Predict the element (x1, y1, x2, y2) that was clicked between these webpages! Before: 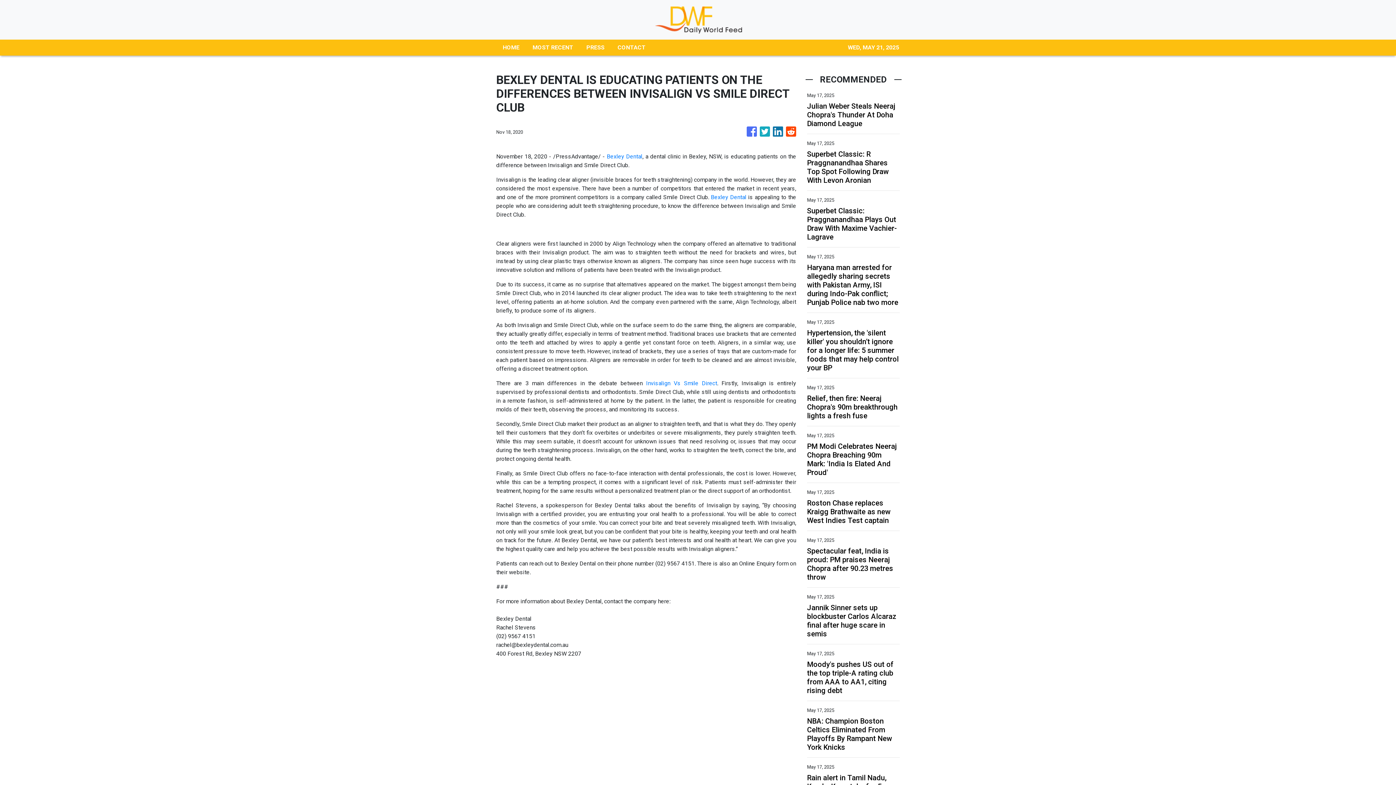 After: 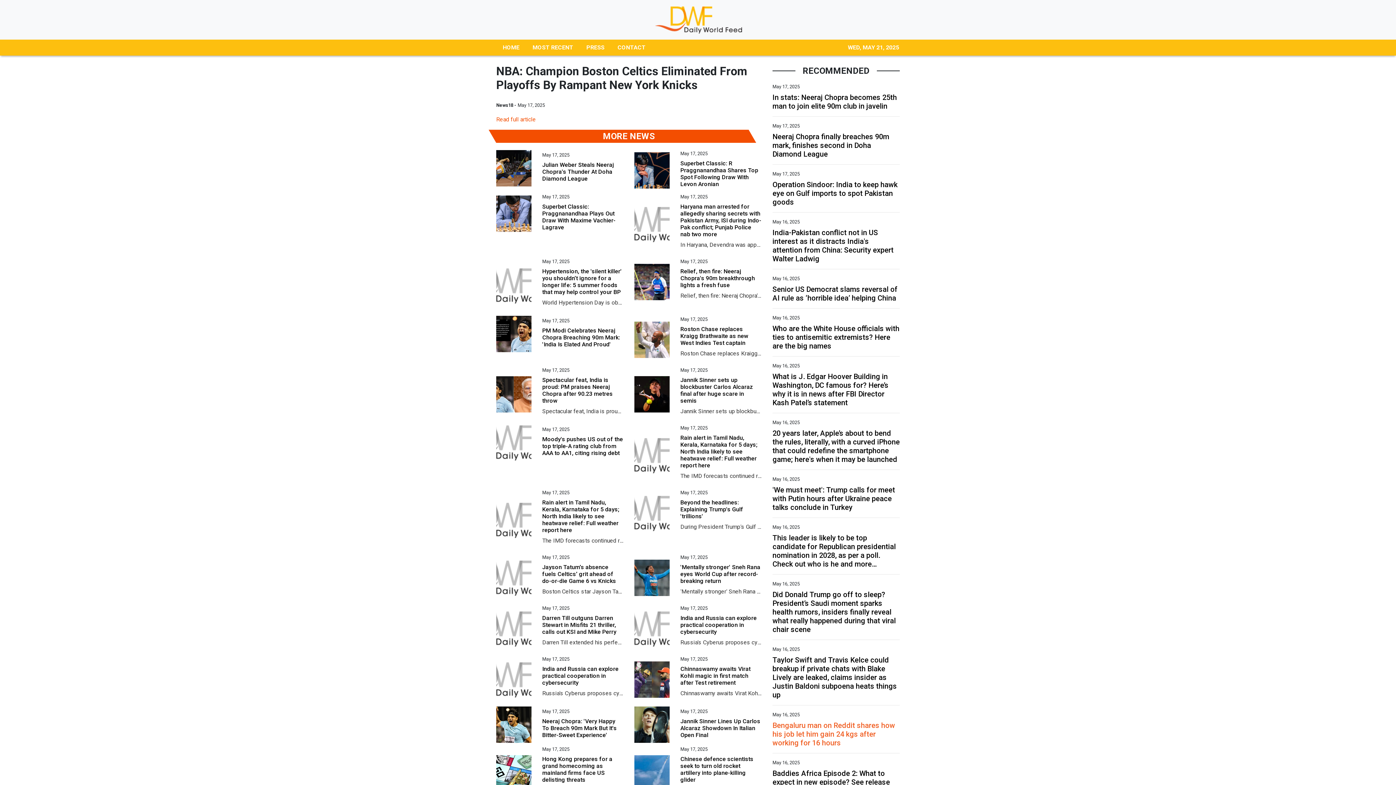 Action: label: NBA: Champion Boston Celtics Eliminated From Playoffs By Rampant New York Knicks bbox: (807, 717, 900, 752)